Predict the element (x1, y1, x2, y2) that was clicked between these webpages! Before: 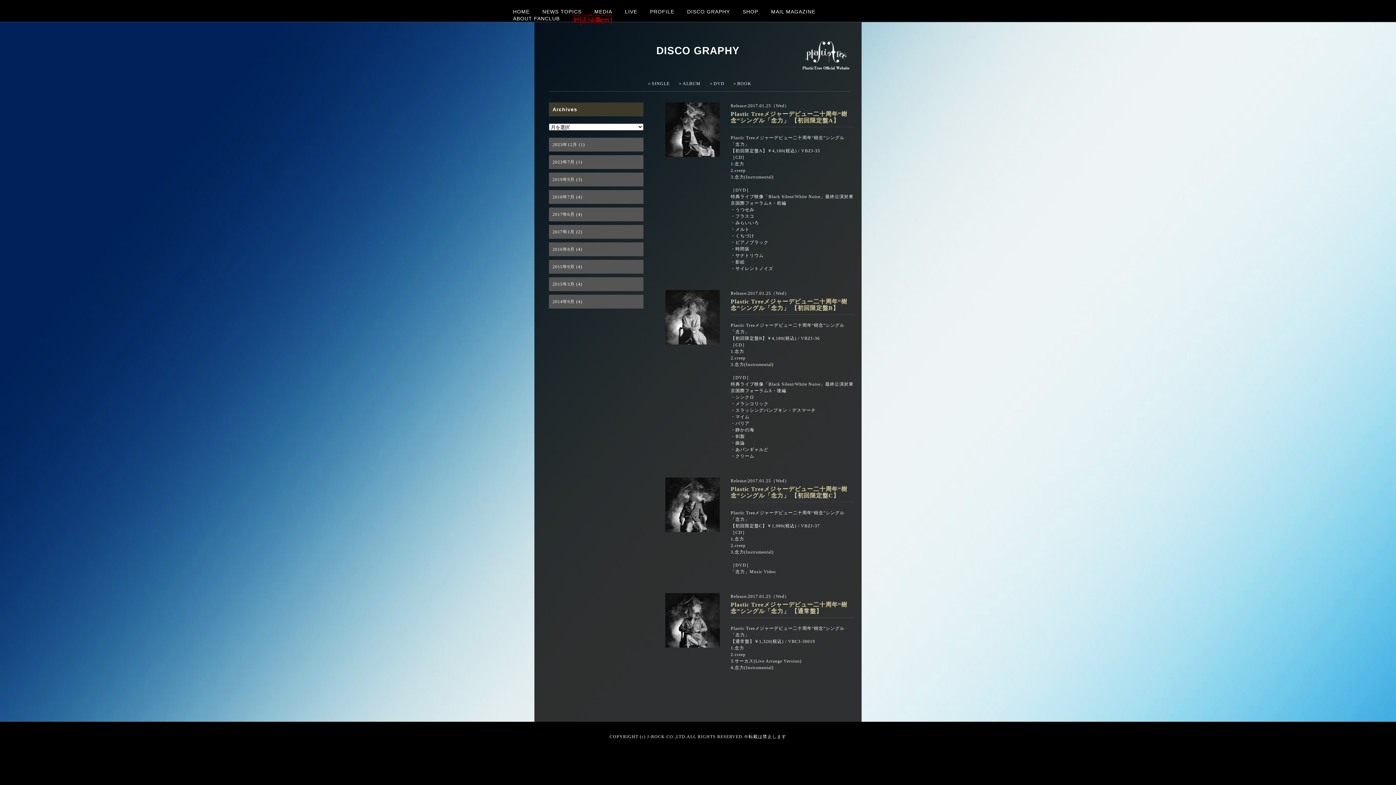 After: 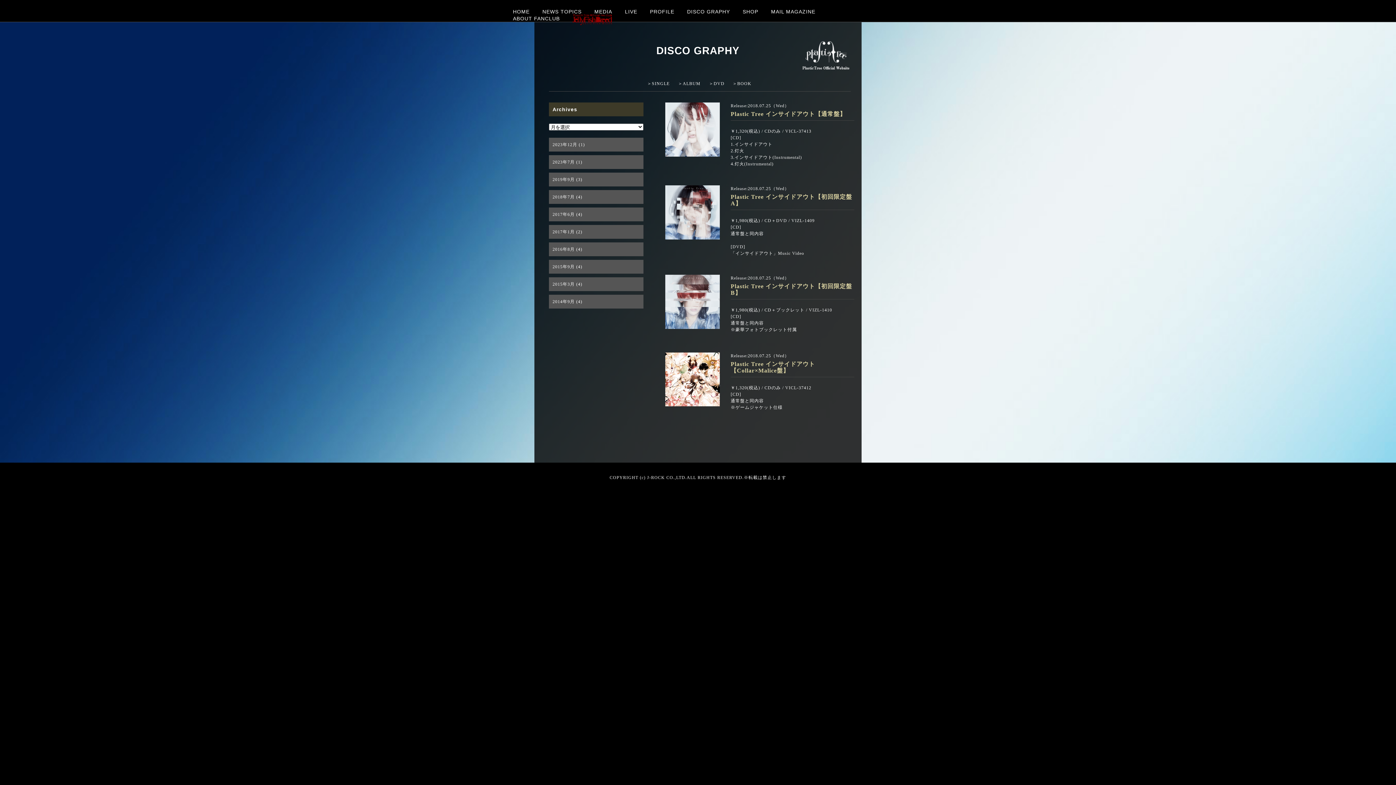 Action: bbox: (552, 194, 574, 199) label: 2018年7月